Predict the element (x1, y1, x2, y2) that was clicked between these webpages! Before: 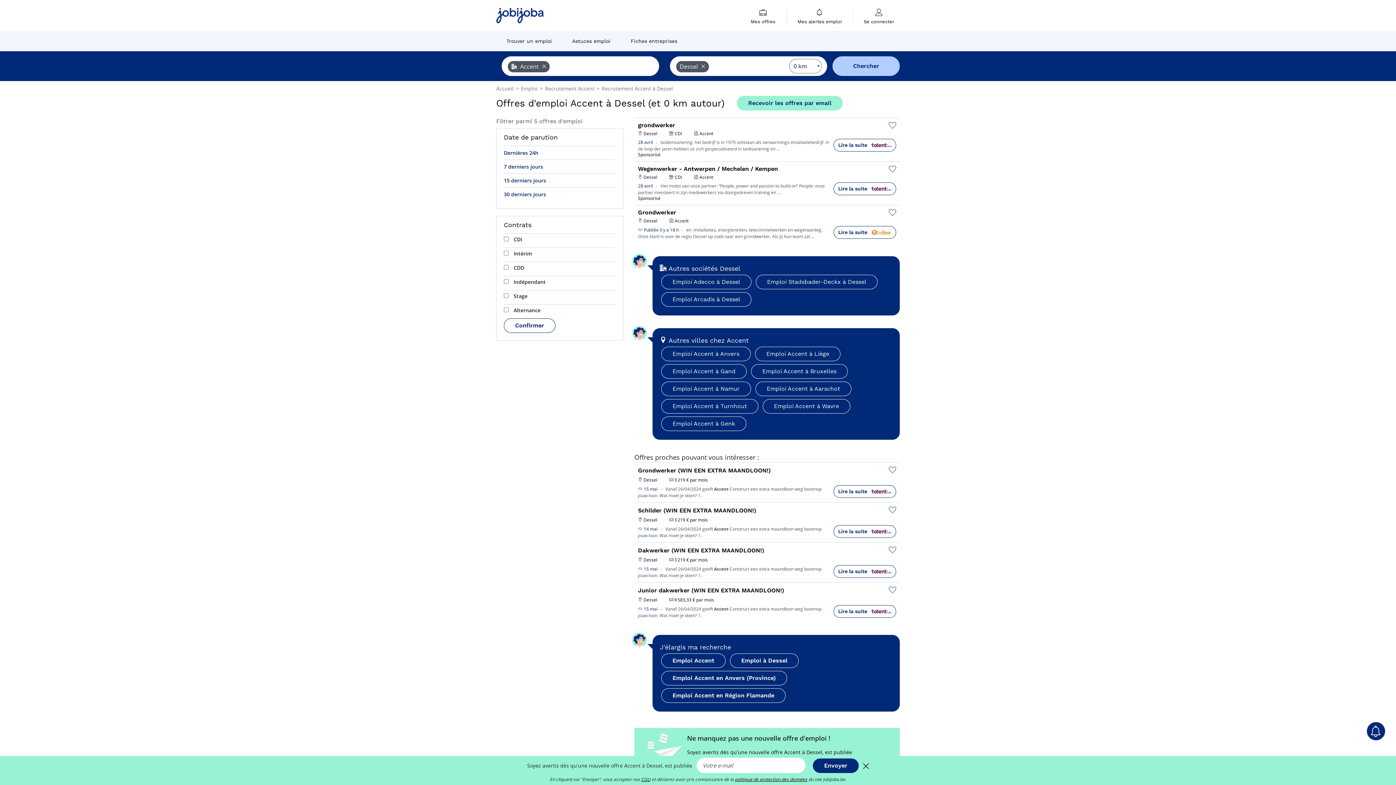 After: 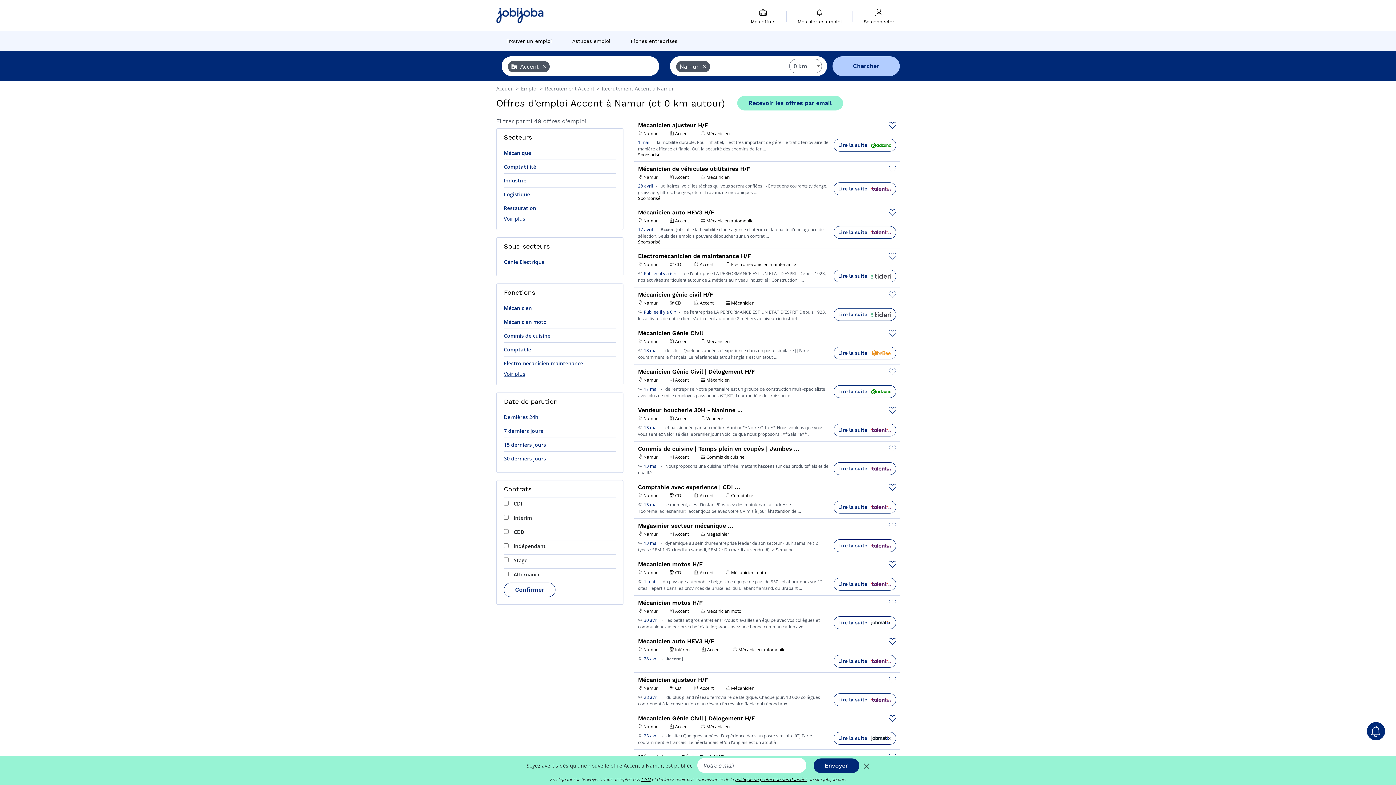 Action: bbox: (661, 381, 751, 396) label: Emploi Accent à Namur